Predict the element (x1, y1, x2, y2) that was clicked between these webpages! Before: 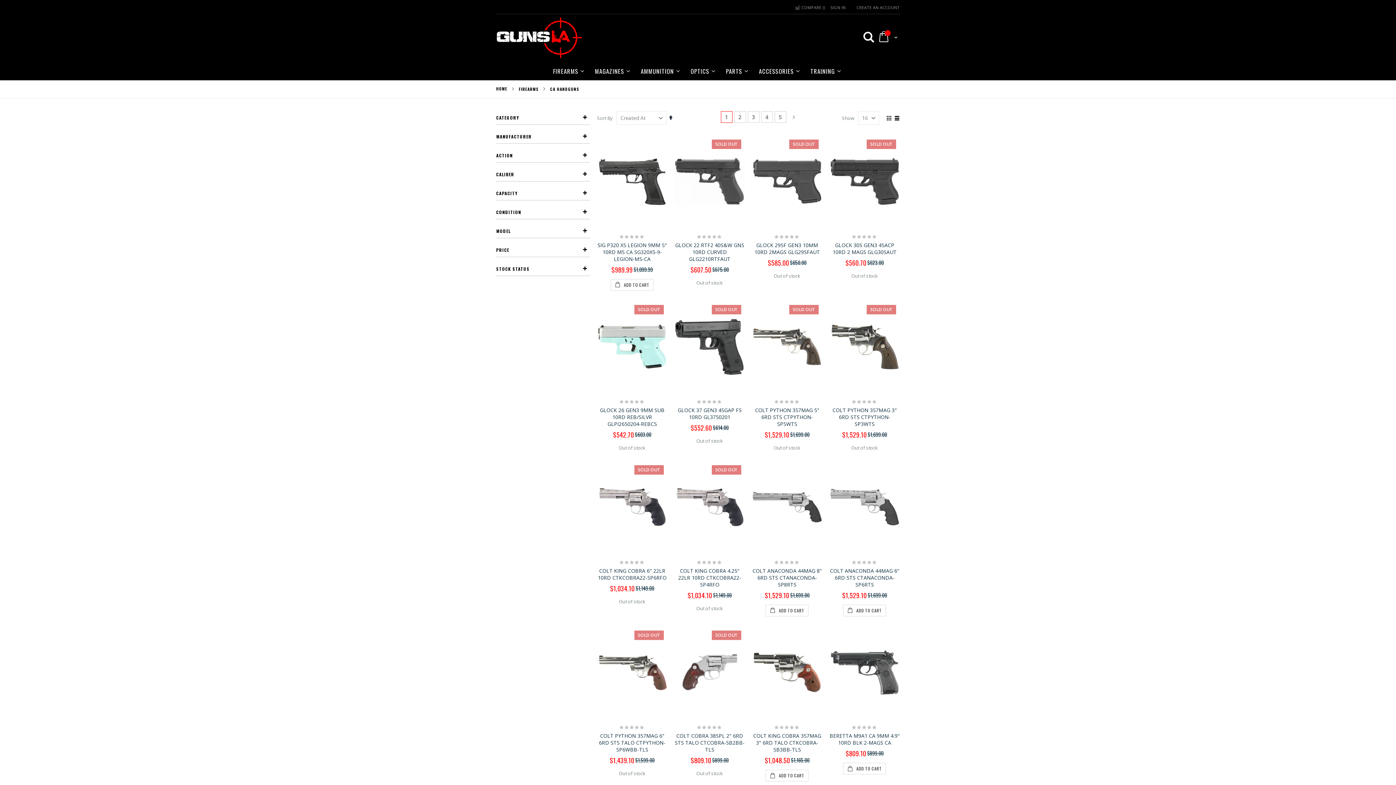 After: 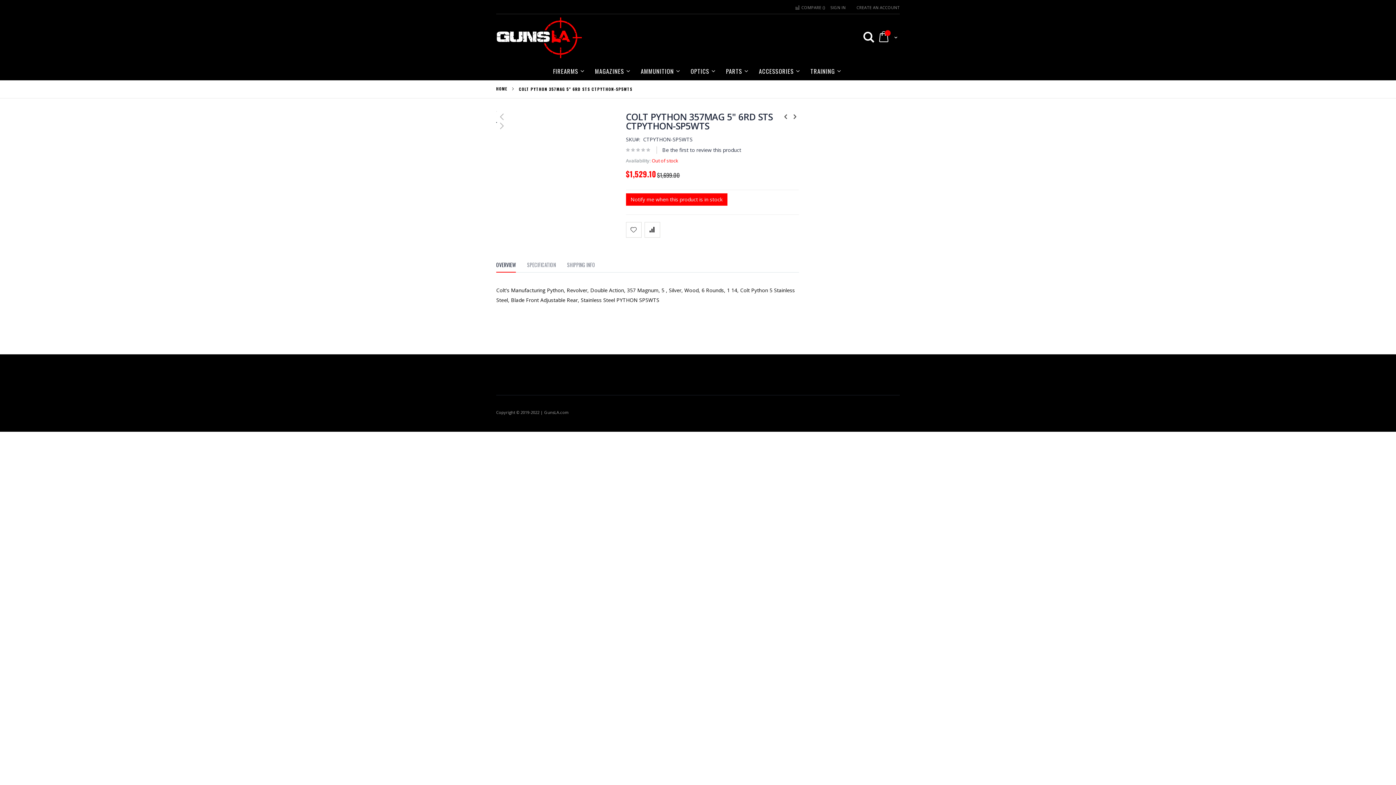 Action: label: COLT PYTHON 357MAG 5" 6RD STS CTPYTHON-SP5WTS bbox: (752, 301, 822, 392)